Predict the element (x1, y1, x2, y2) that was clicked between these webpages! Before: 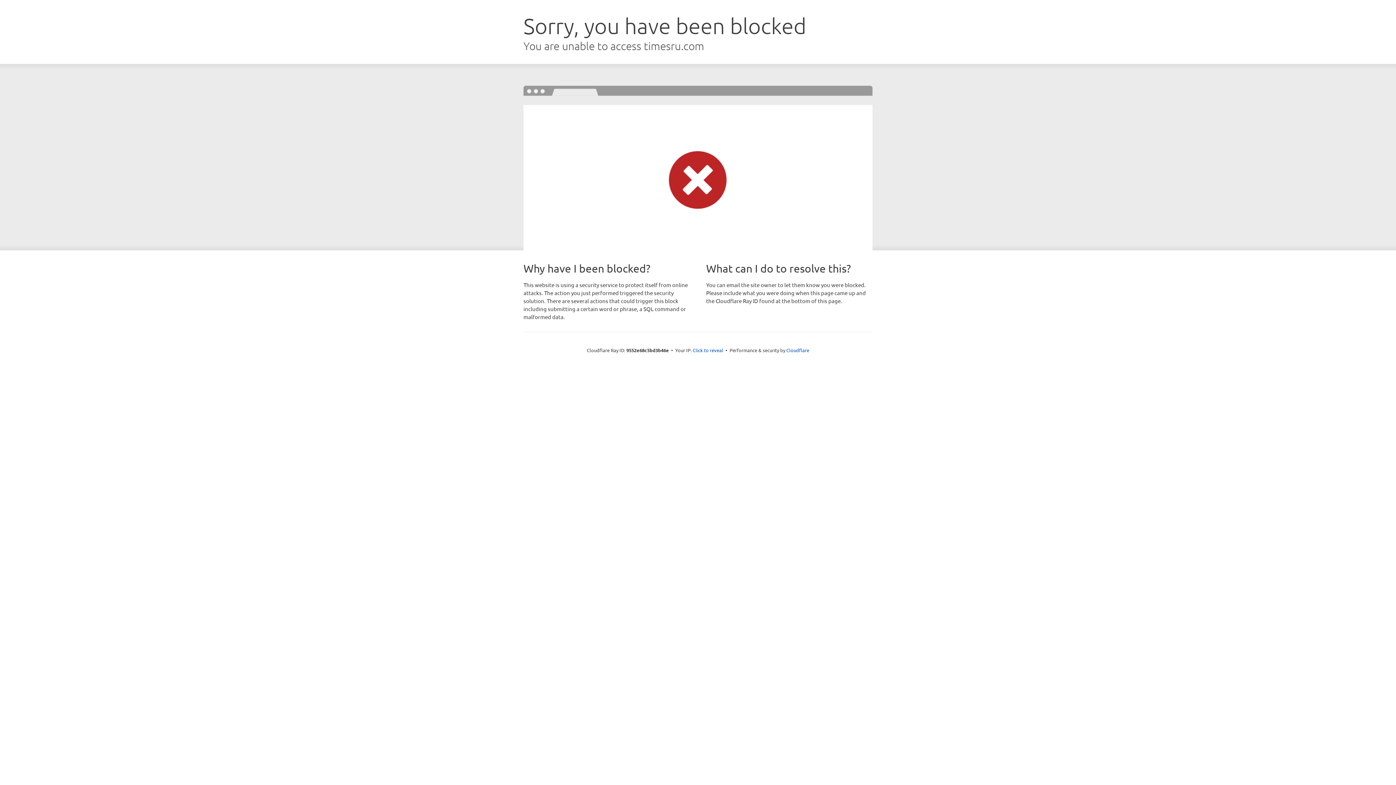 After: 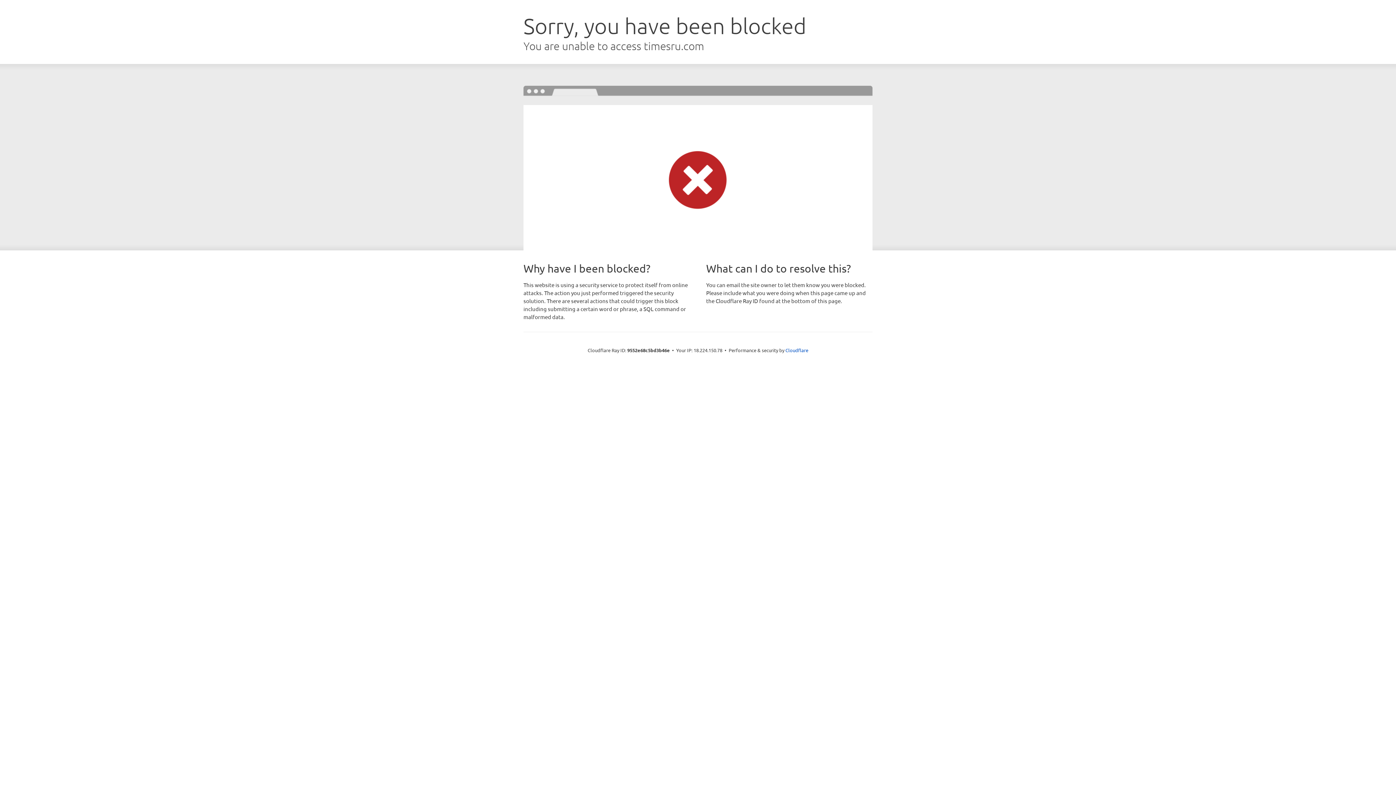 Action: bbox: (692, 346, 723, 353) label: Click to reveal